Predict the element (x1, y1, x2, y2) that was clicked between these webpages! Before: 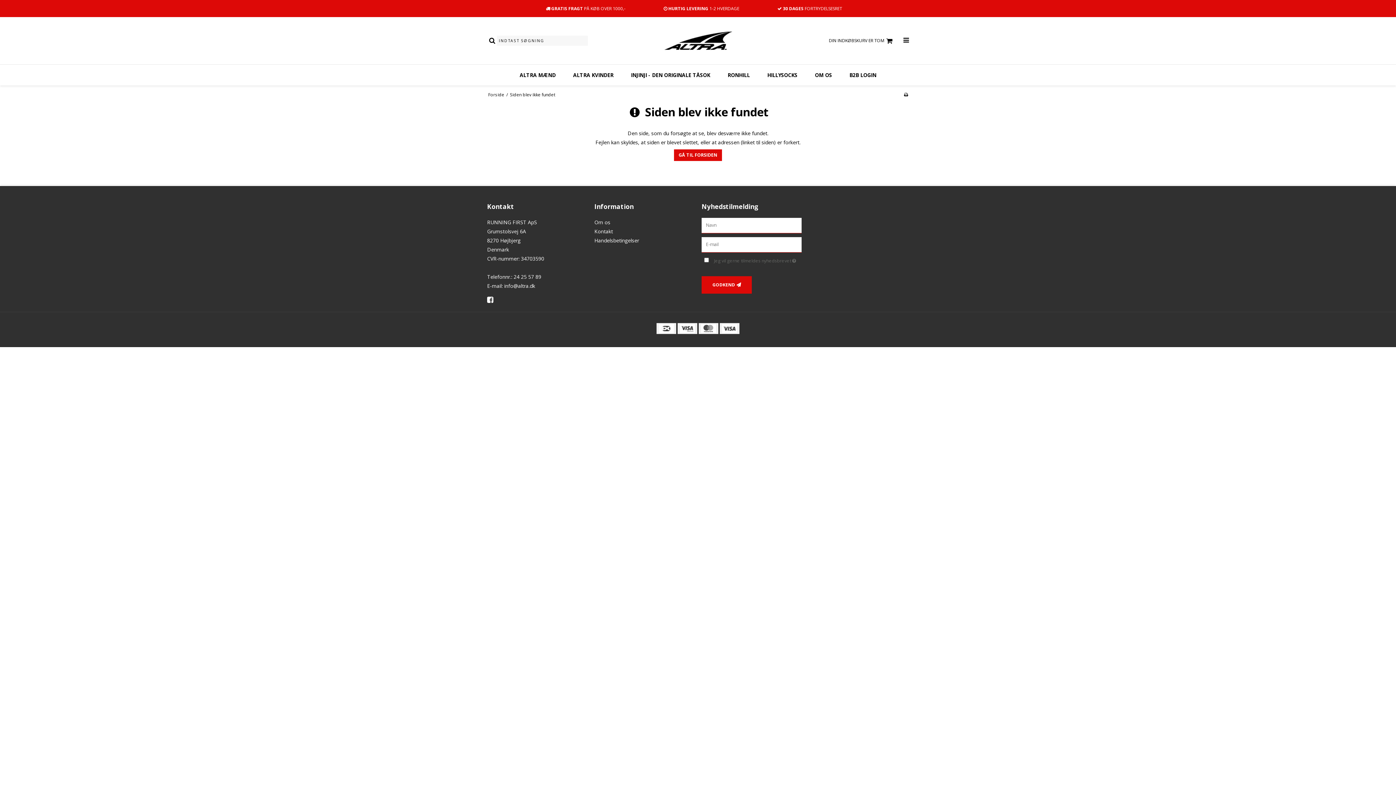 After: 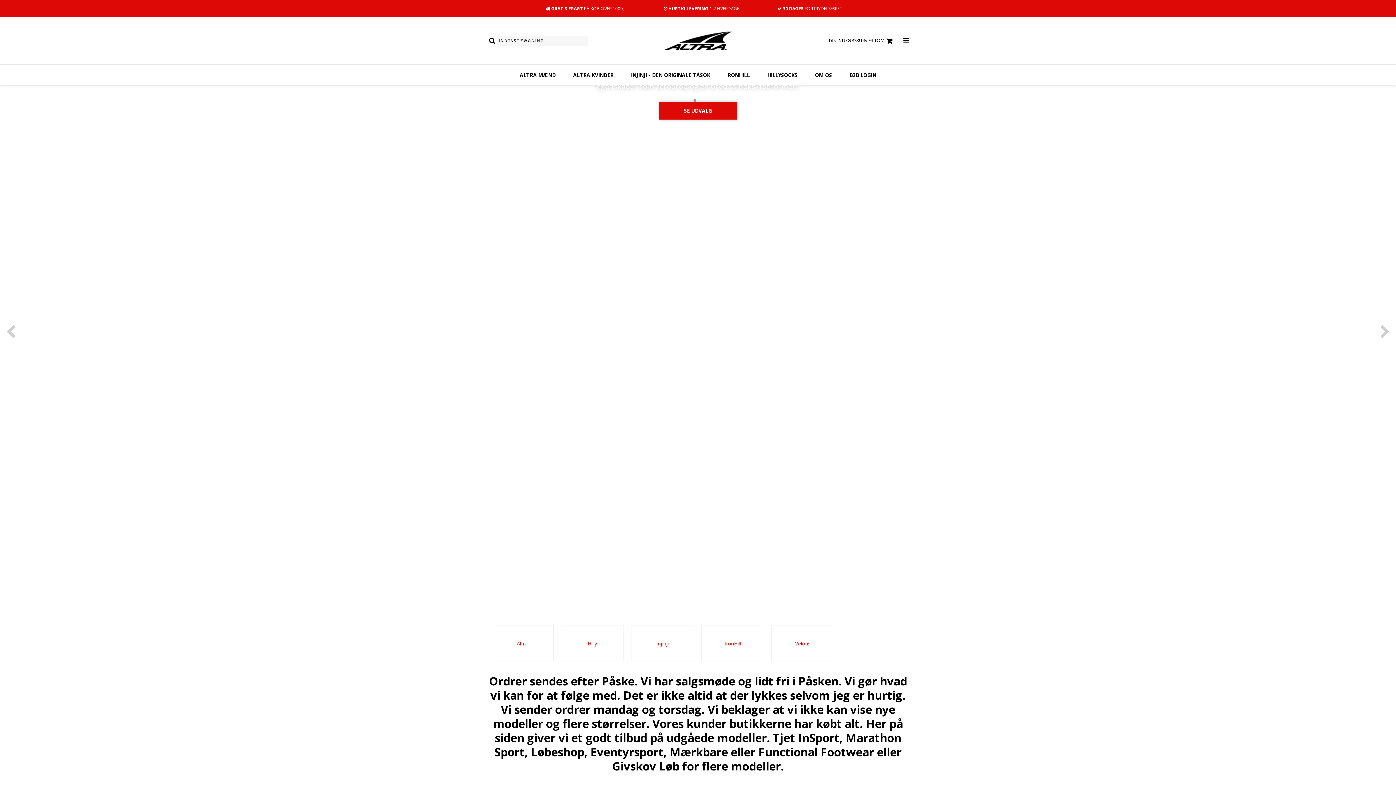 Action: bbox: (674, 149, 722, 161) label: GÅ TIL FORSIDEN